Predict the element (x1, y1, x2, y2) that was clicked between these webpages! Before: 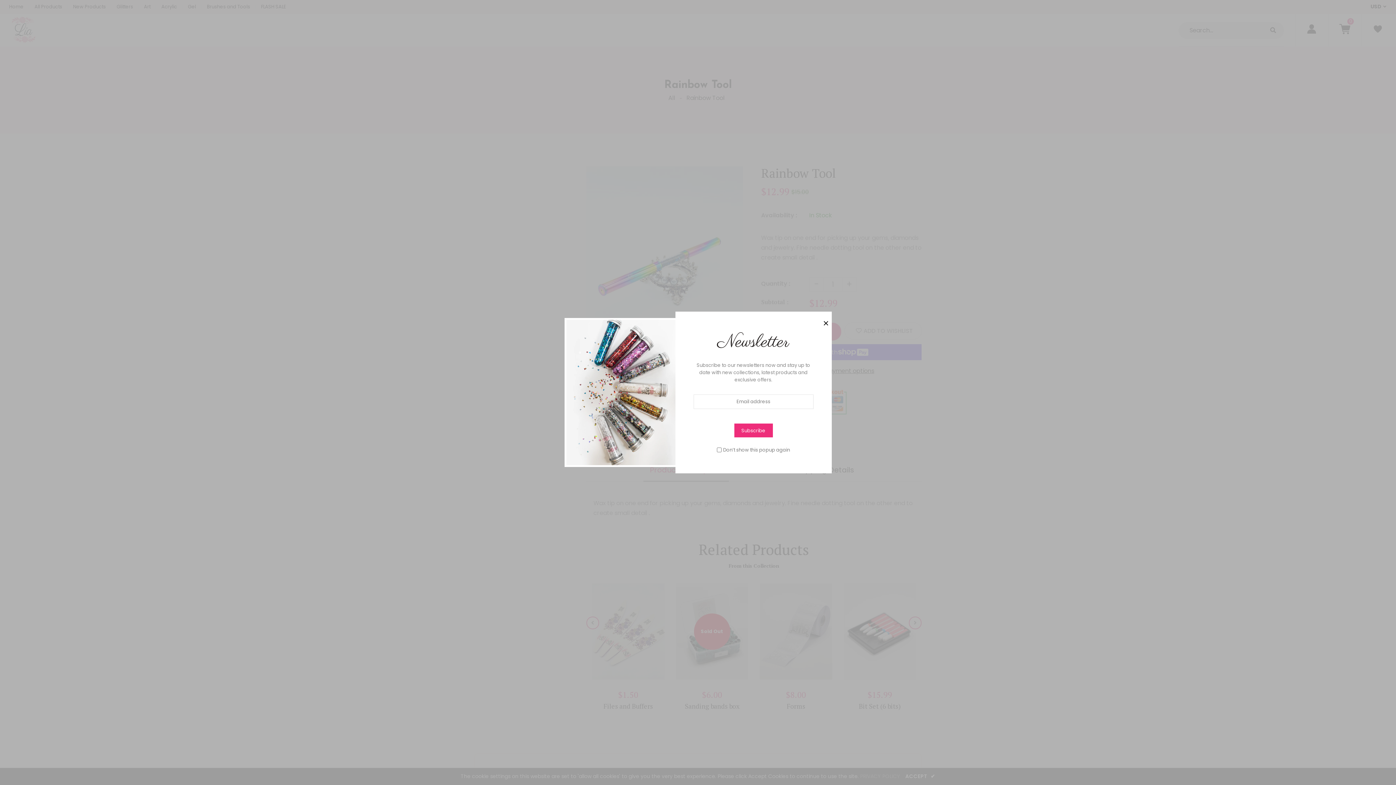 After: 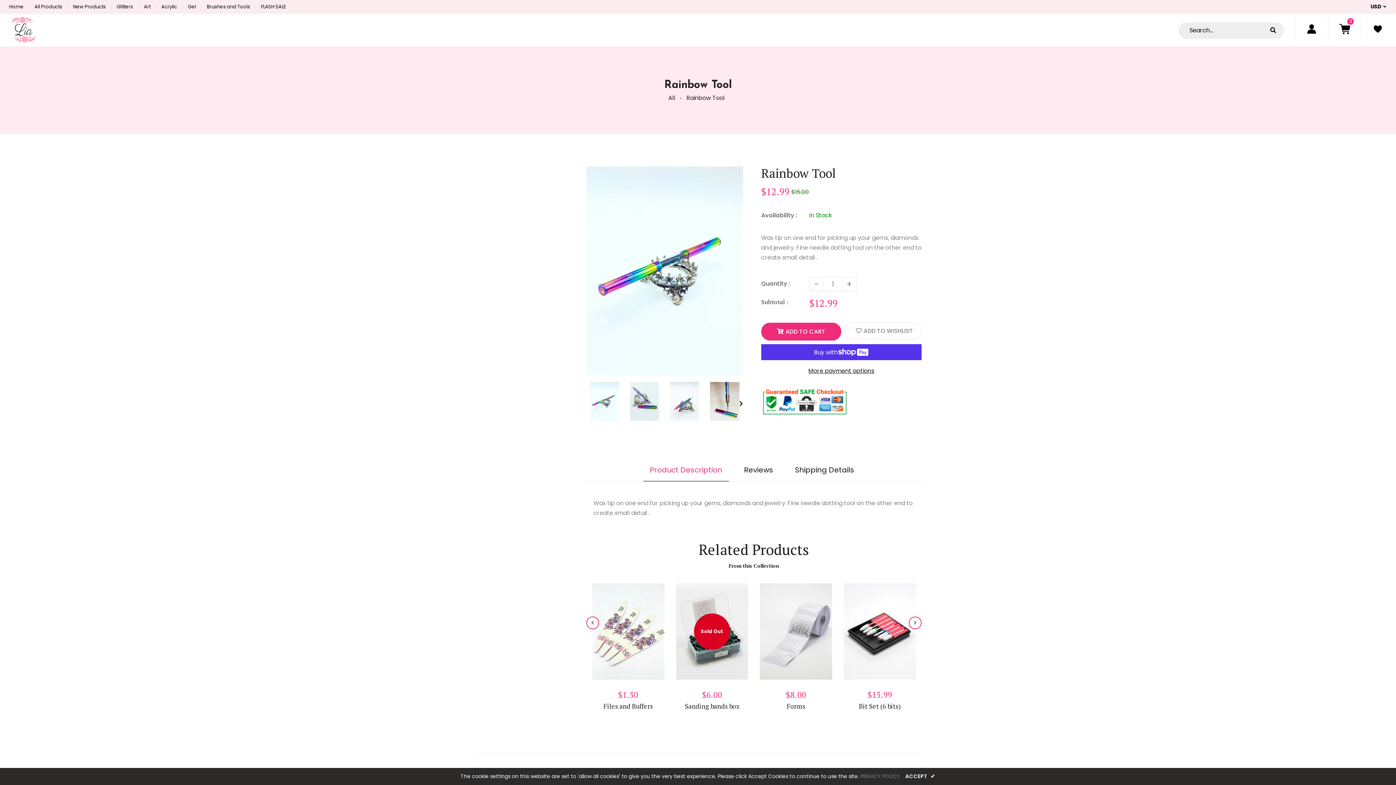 Action: bbox: (823, 320, 828, 324)